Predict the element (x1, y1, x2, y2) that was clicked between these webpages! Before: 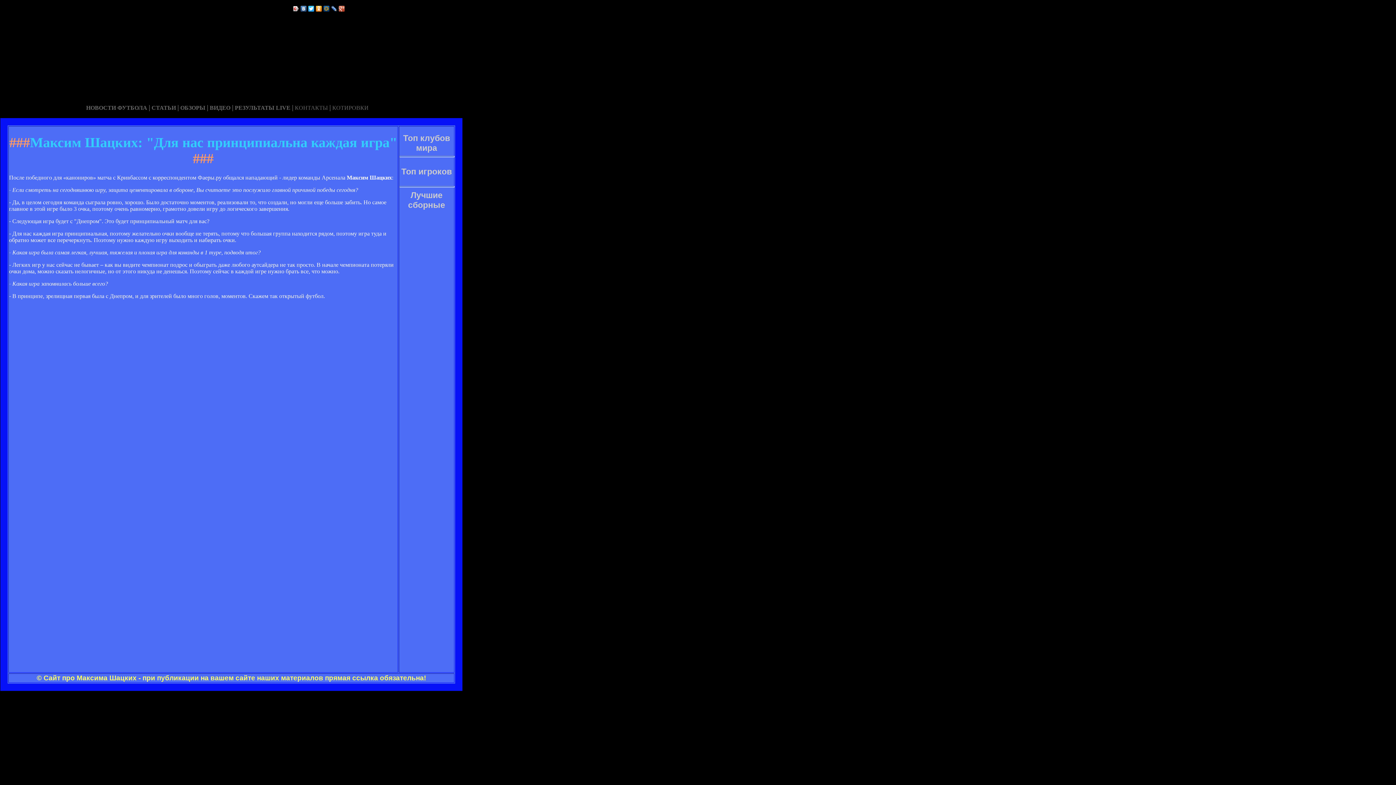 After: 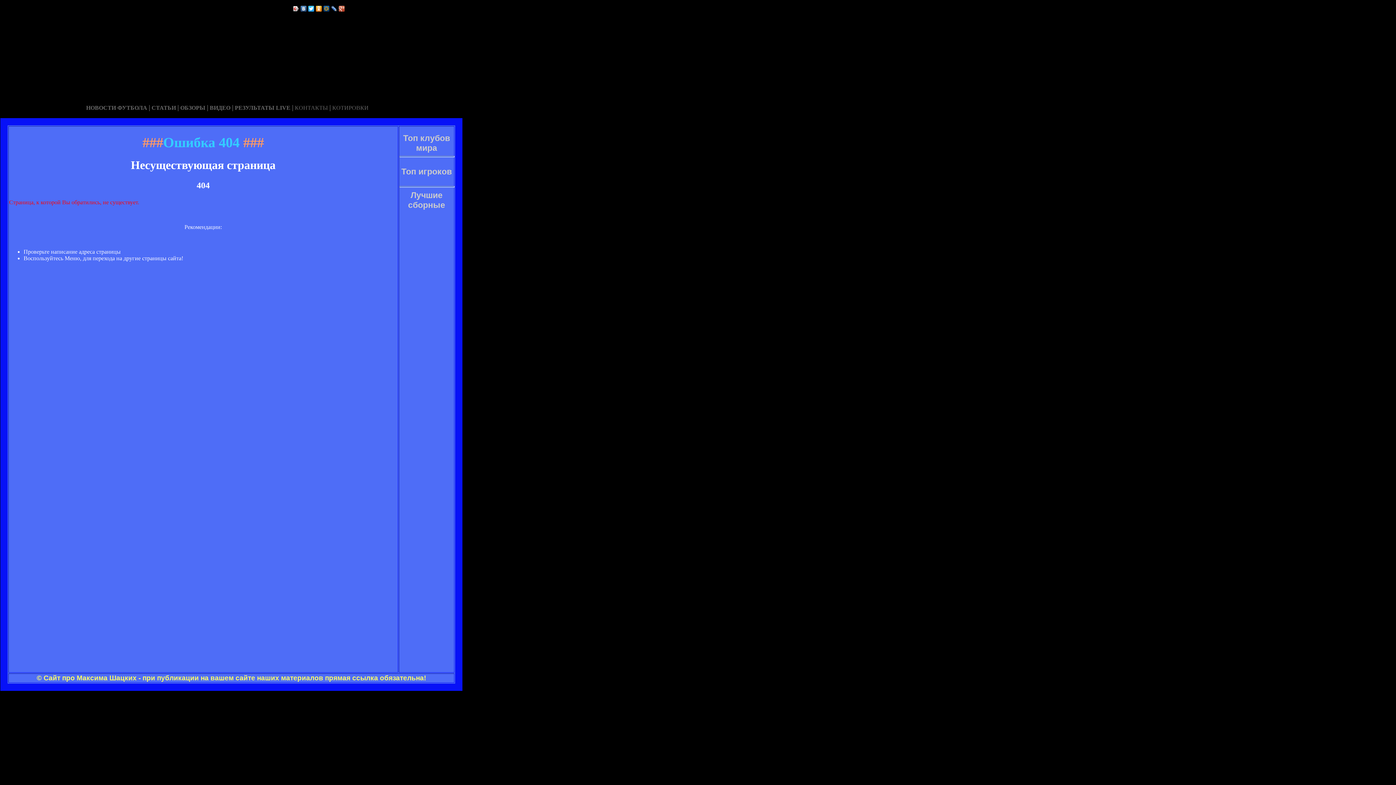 Action: label:   bbox: (2, 0, 4, 6)